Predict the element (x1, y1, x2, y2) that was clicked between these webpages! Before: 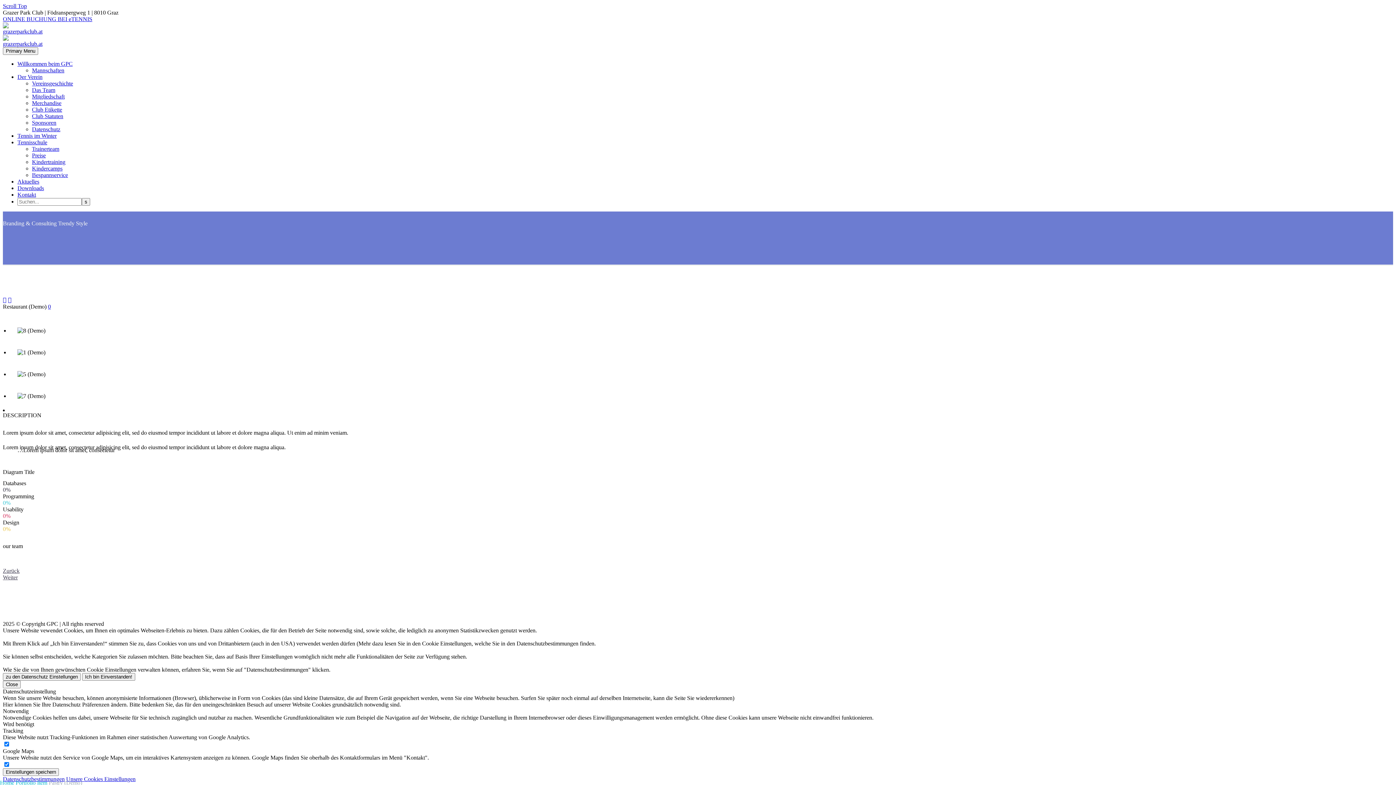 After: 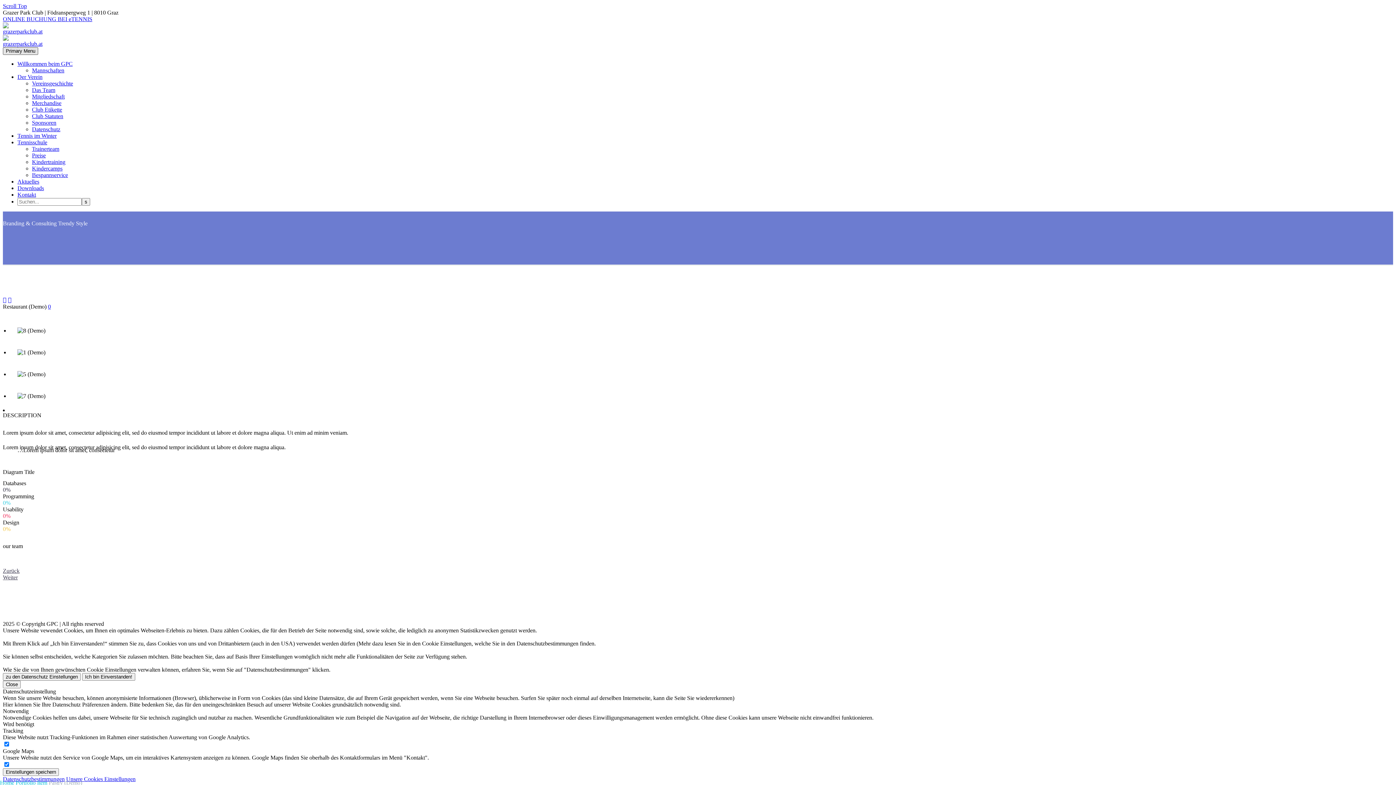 Action: bbox: (2, 47, 38, 54) label: Primary Menu